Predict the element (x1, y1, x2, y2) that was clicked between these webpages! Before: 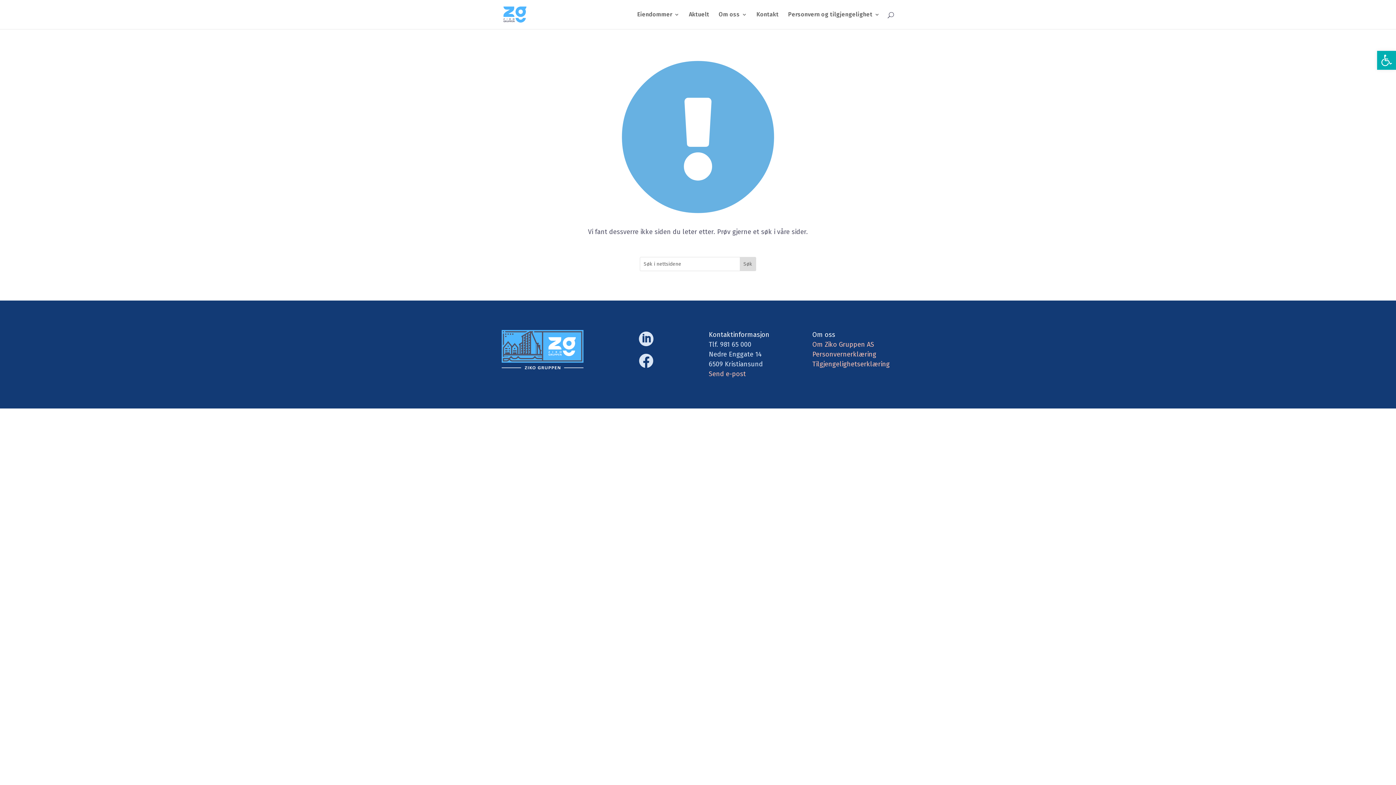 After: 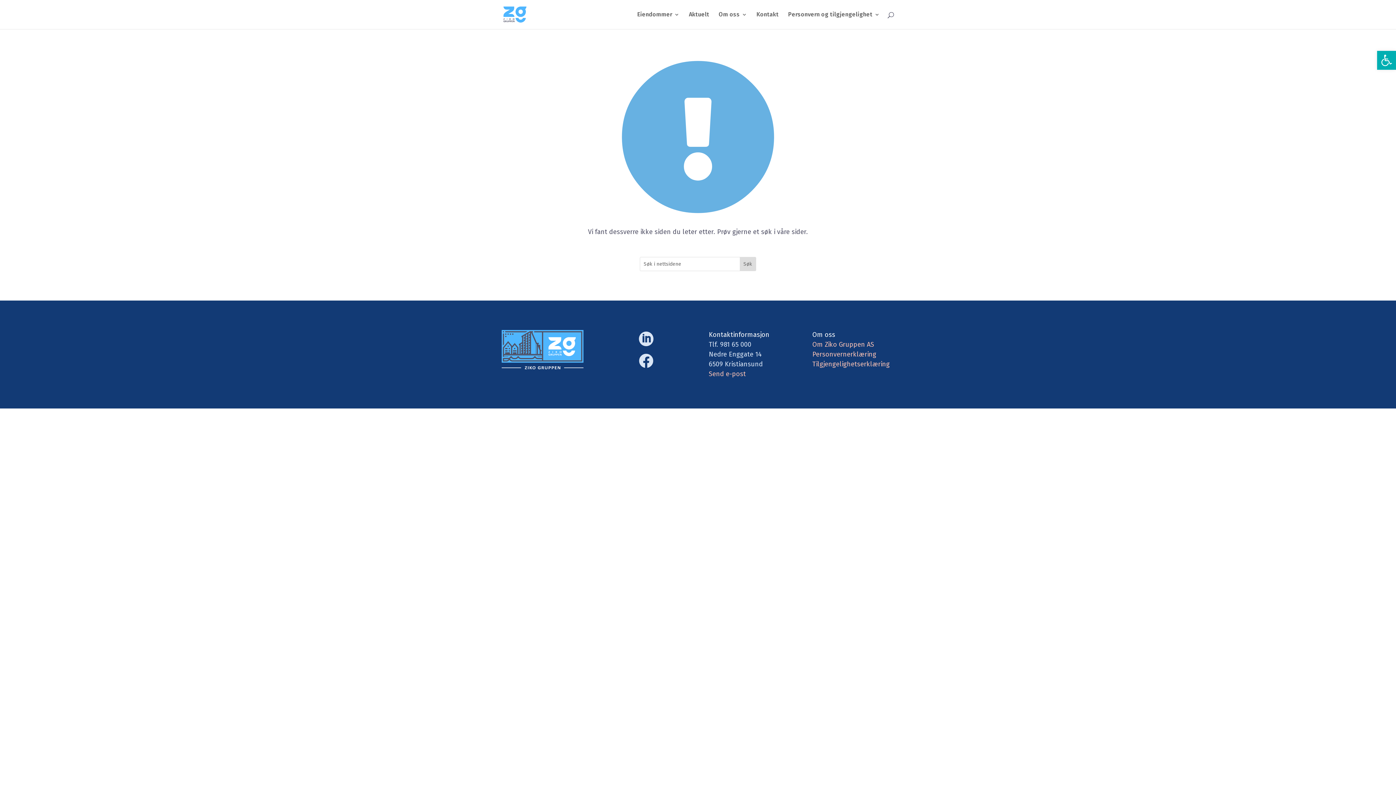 Action: label:  bbox: (639, 339, 653, 347)